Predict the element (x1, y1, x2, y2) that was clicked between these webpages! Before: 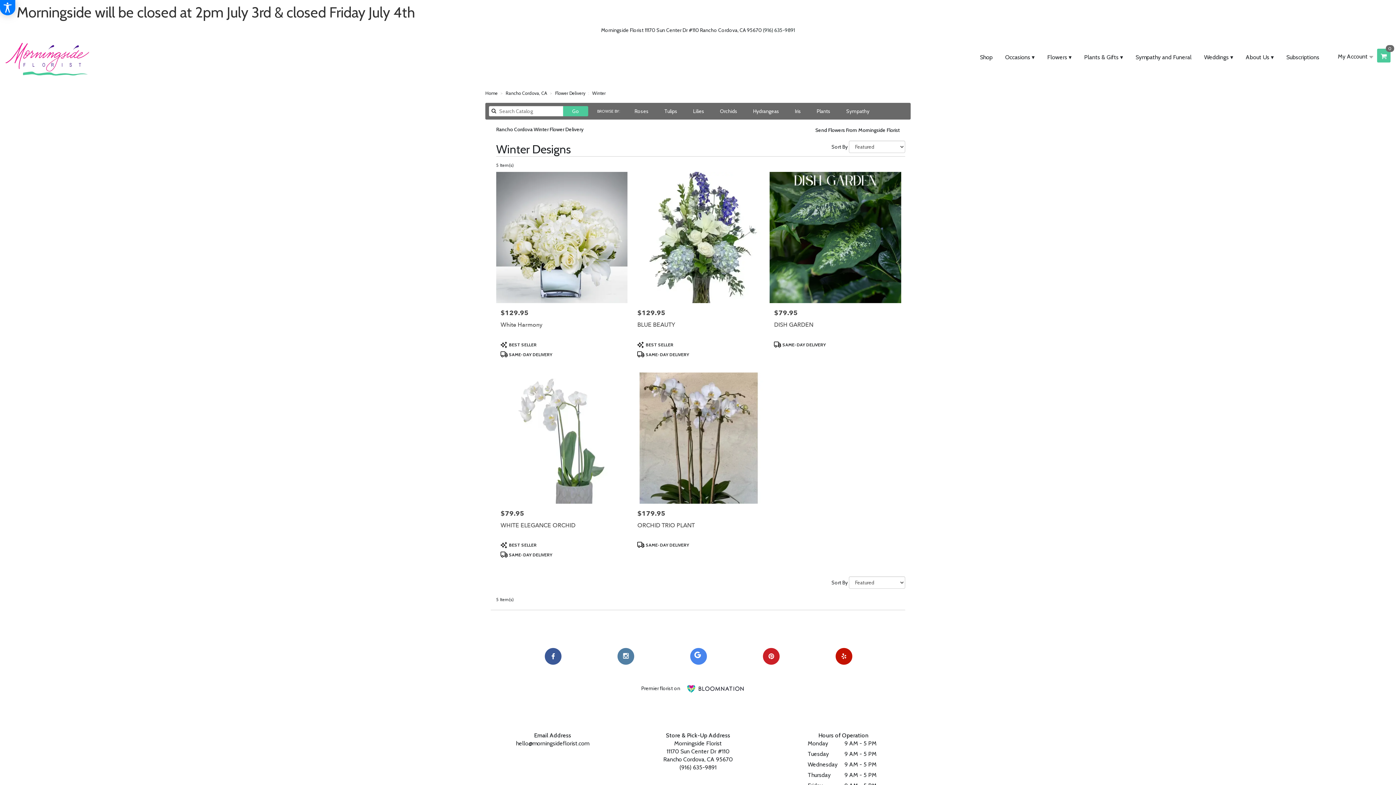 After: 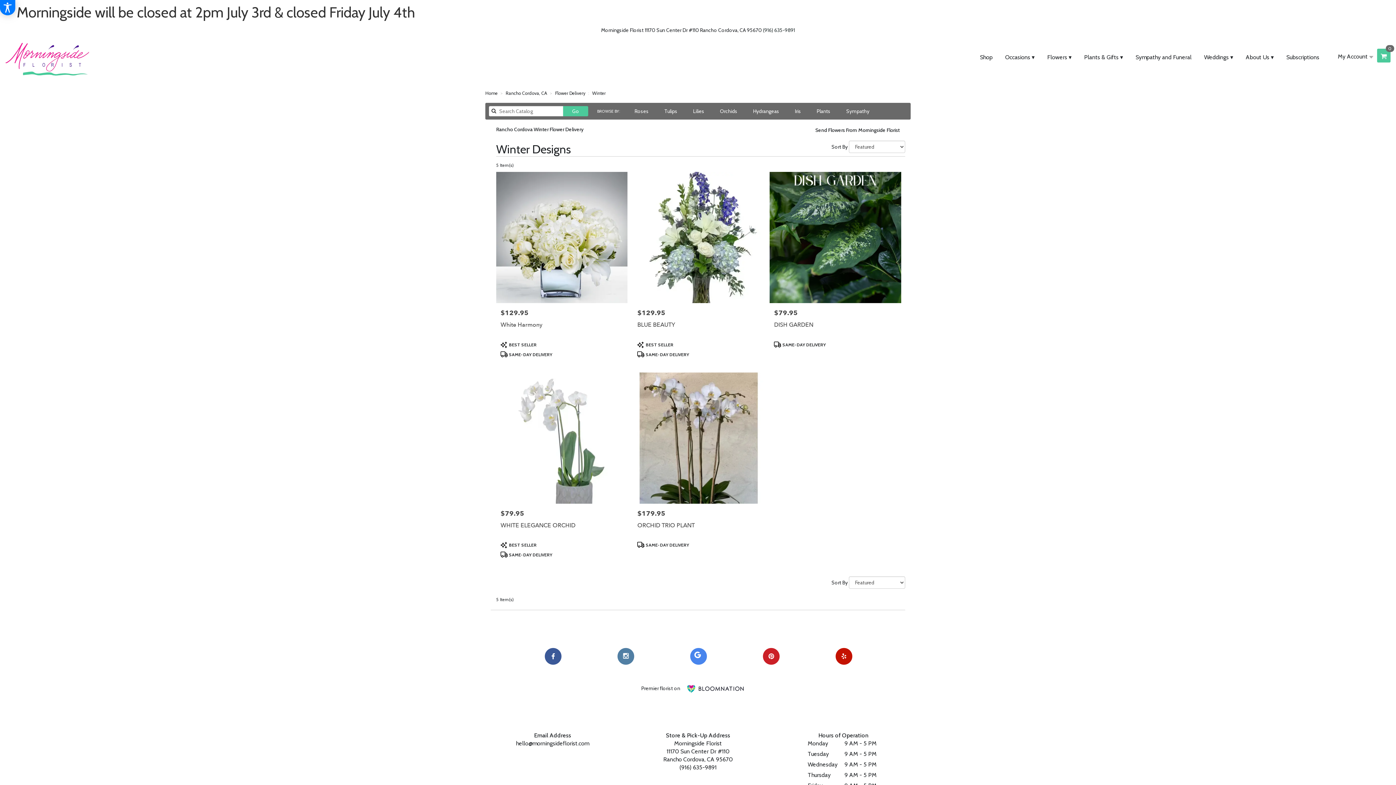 Action: label: Winter bbox: (592, 90, 605, 96)